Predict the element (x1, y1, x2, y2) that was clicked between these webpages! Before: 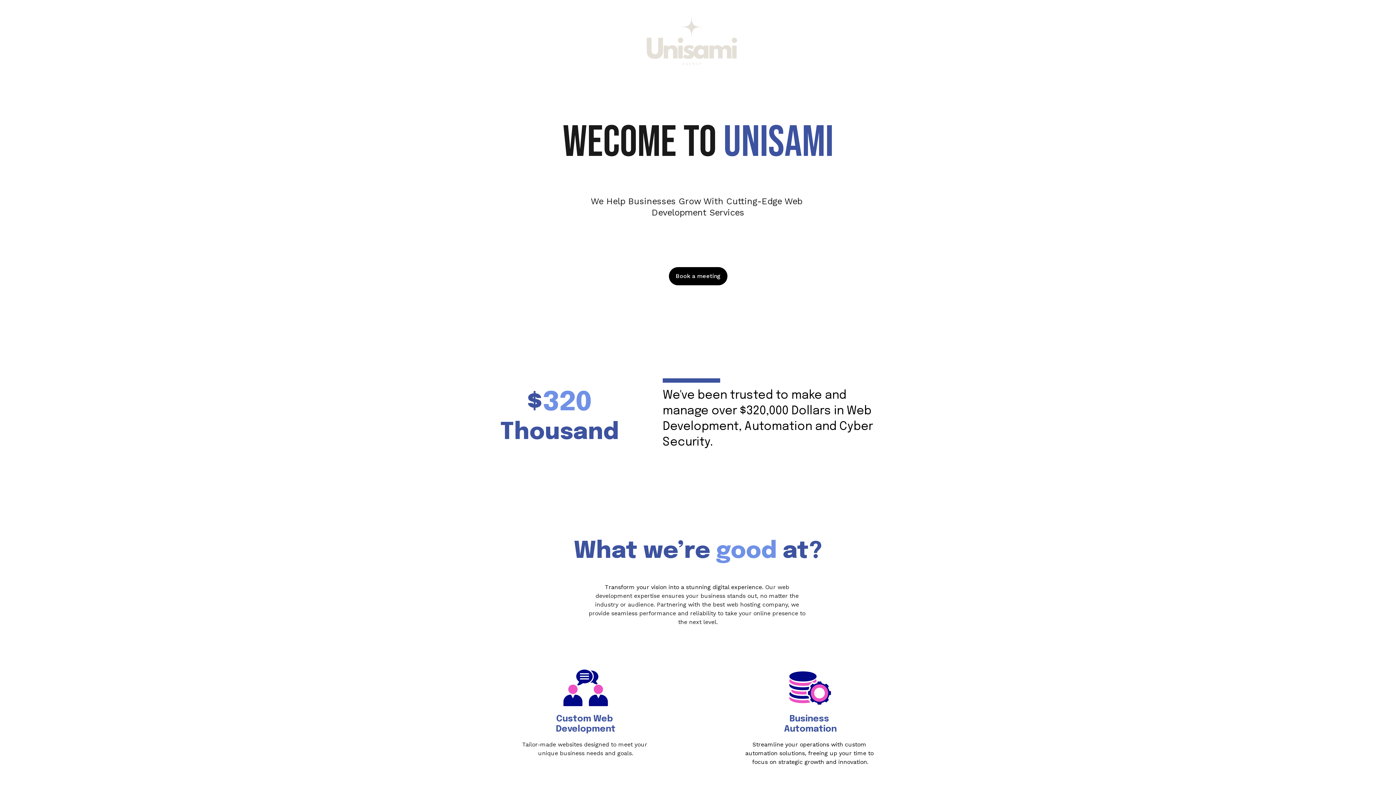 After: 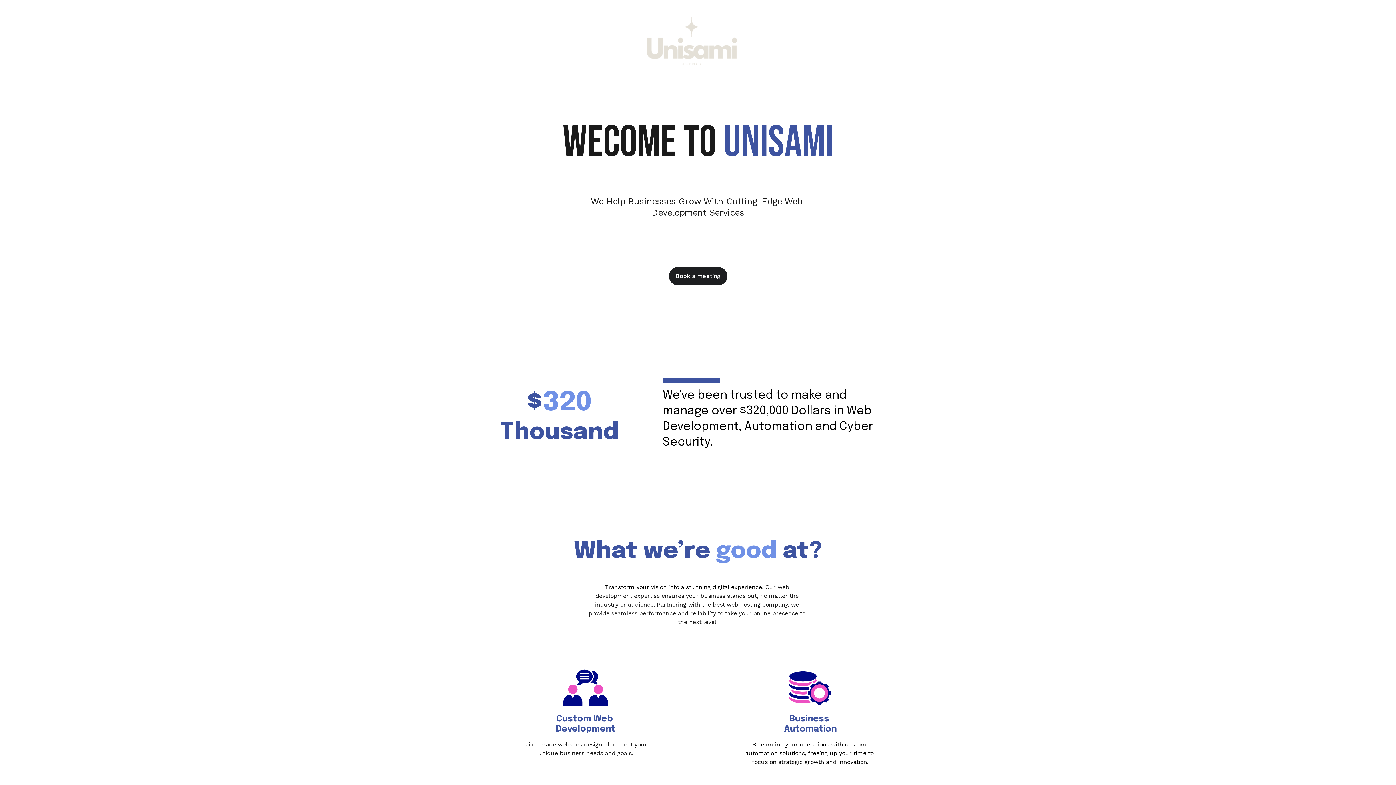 Action: bbox: (669, 269, 727, 287) label: Book a meeting